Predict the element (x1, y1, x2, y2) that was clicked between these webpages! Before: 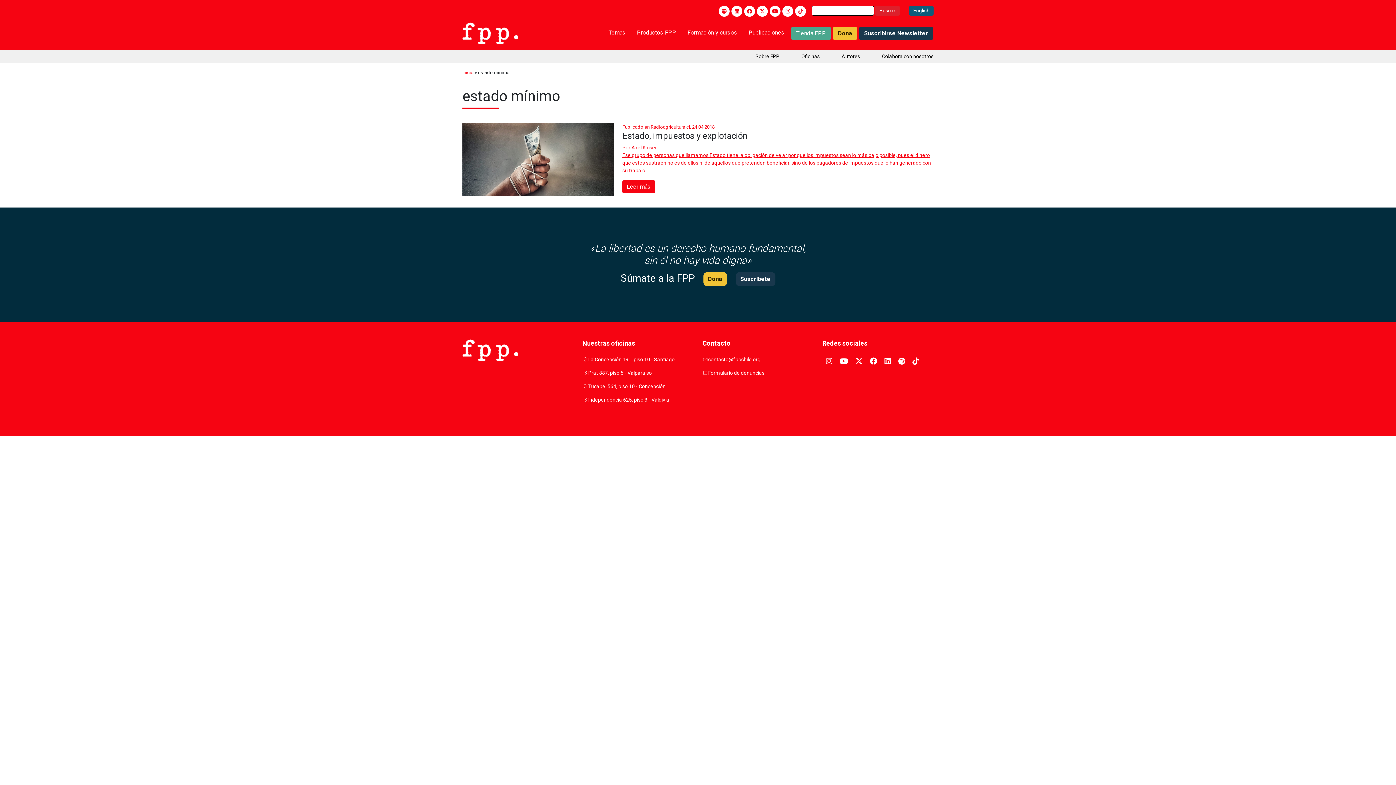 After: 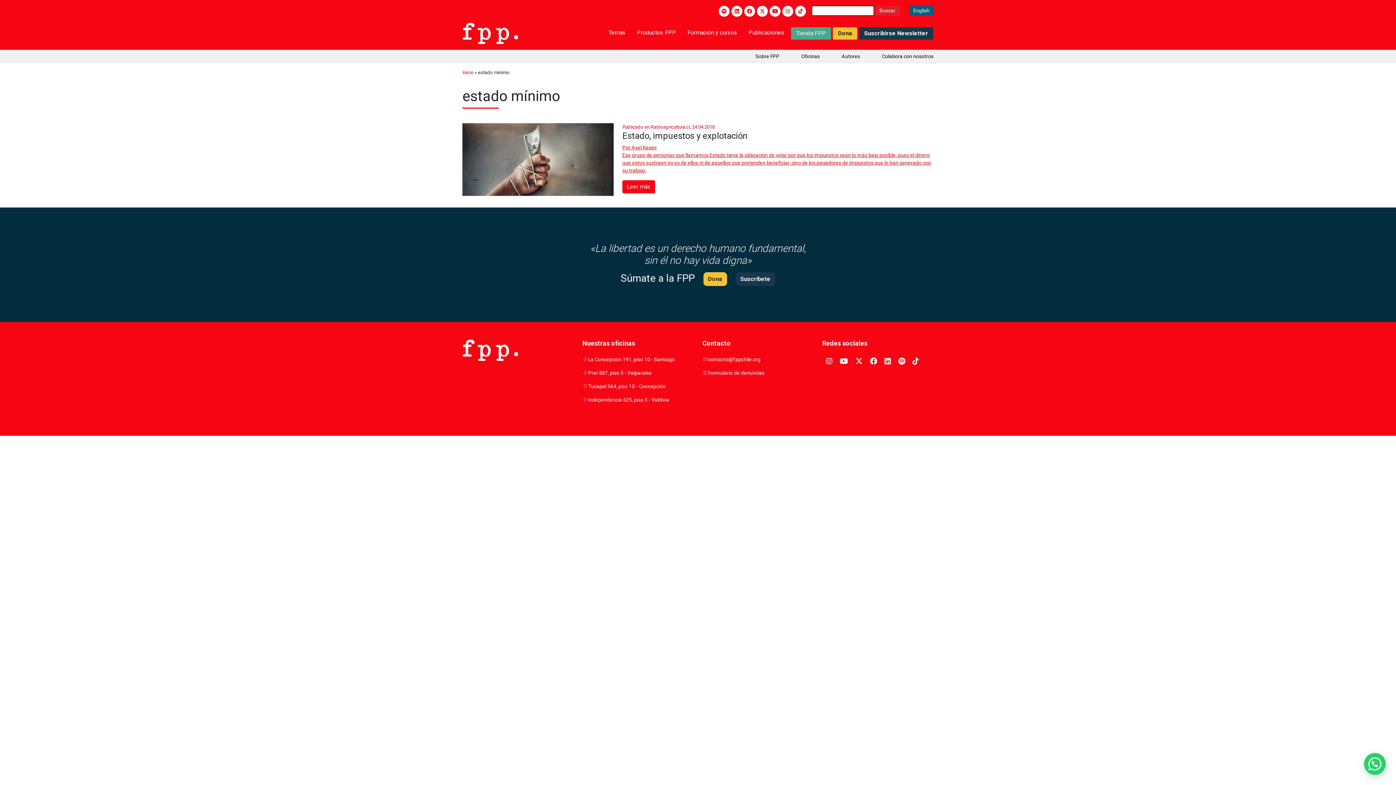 Action: bbox: (588, 369, 652, 376) label: Prat 887, piso 5 - Valparaíso